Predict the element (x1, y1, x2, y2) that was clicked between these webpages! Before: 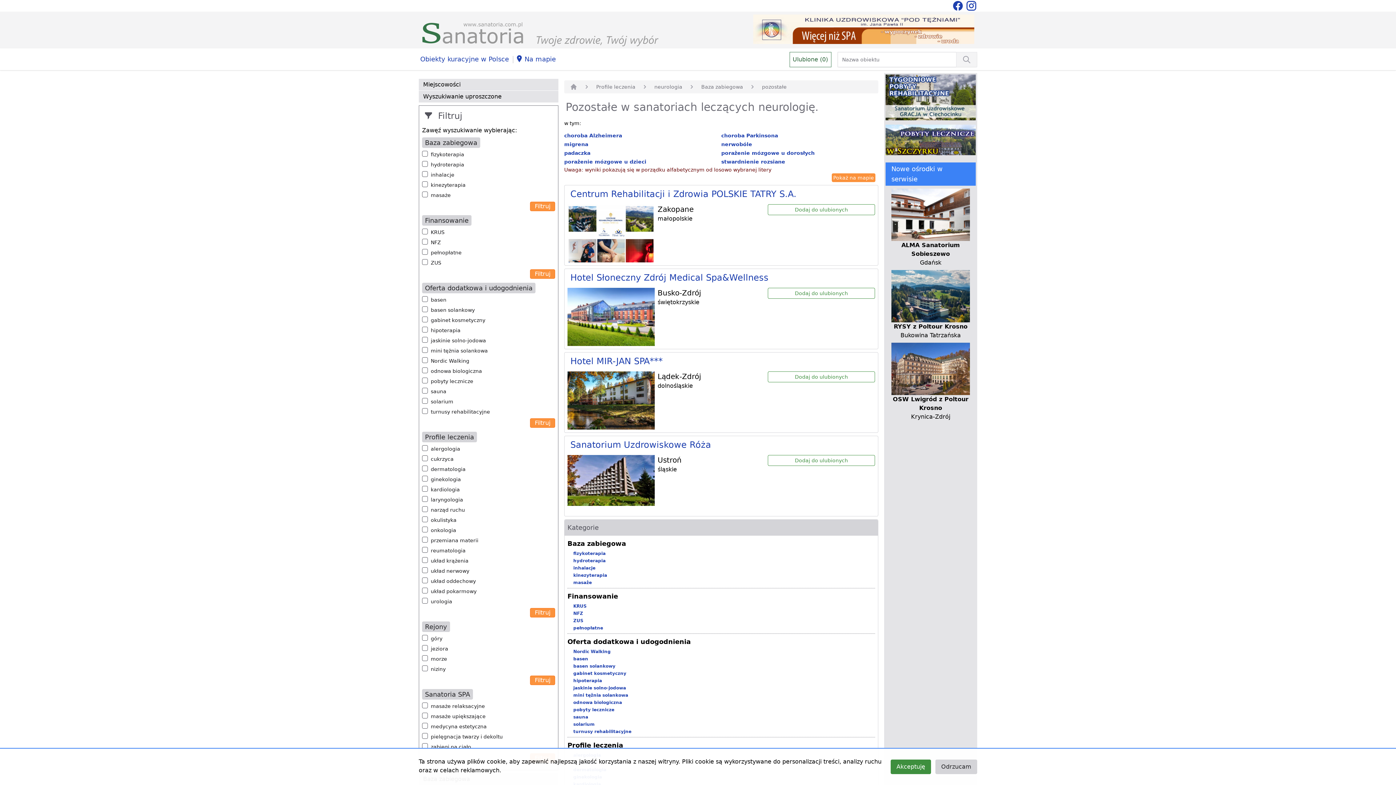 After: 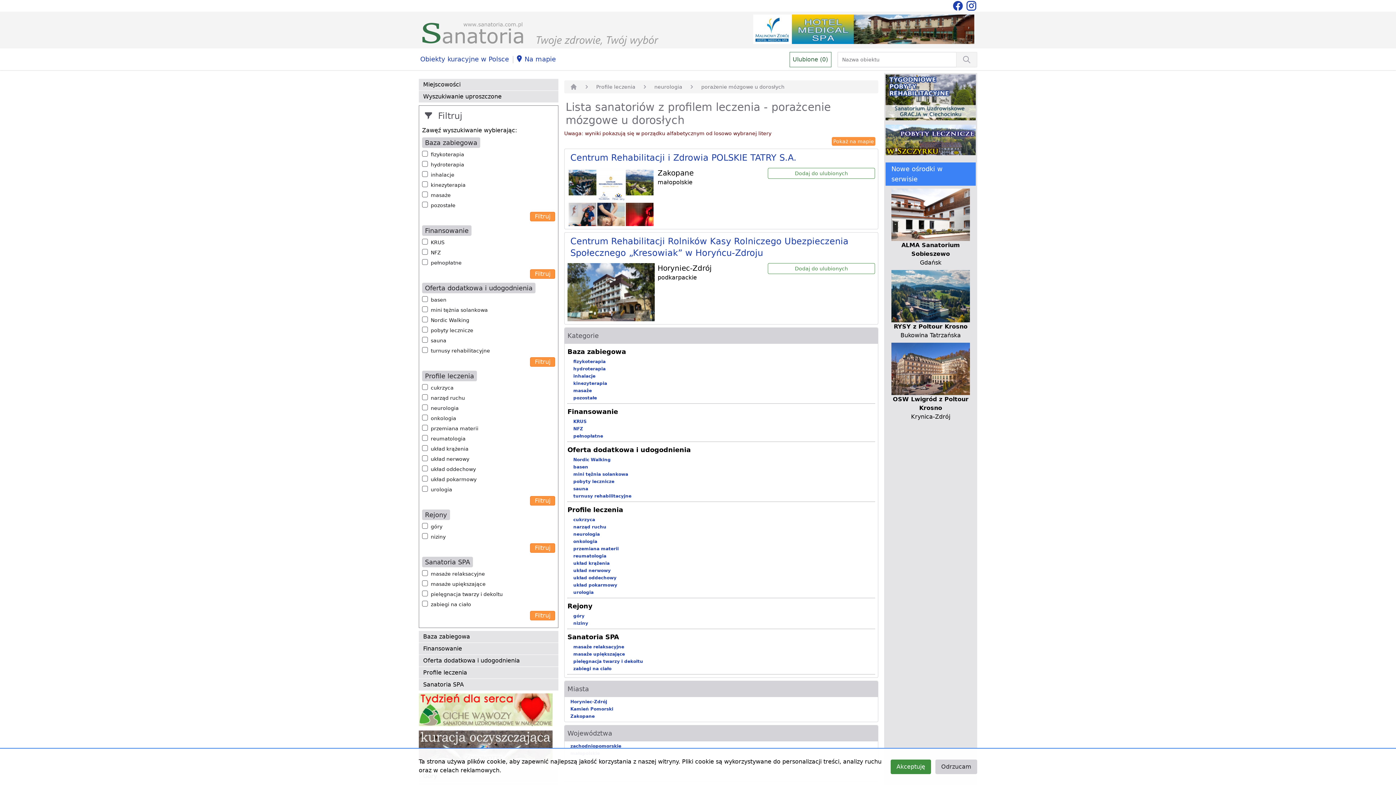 Action: label: porażenie mózgowe u dorosłych bbox: (721, 150, 814, 156)